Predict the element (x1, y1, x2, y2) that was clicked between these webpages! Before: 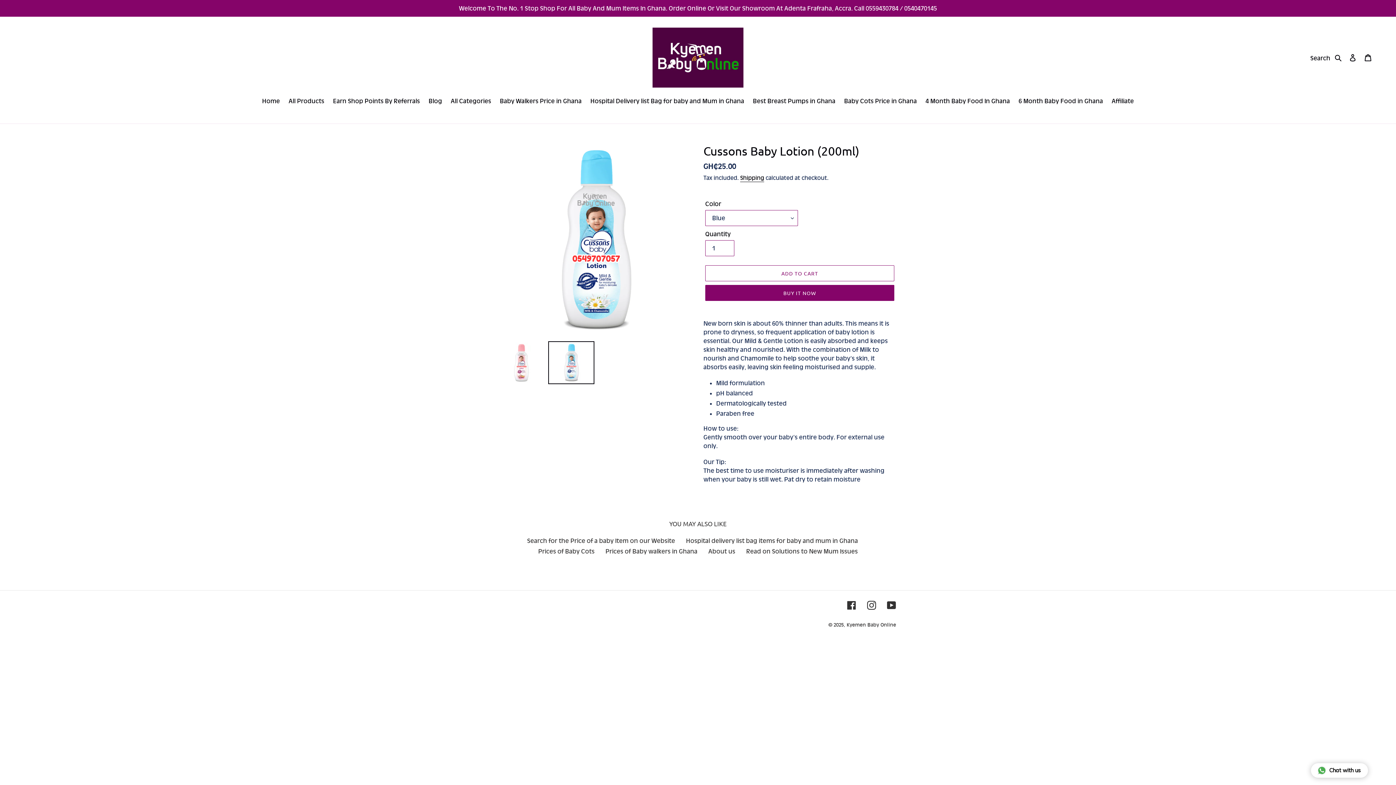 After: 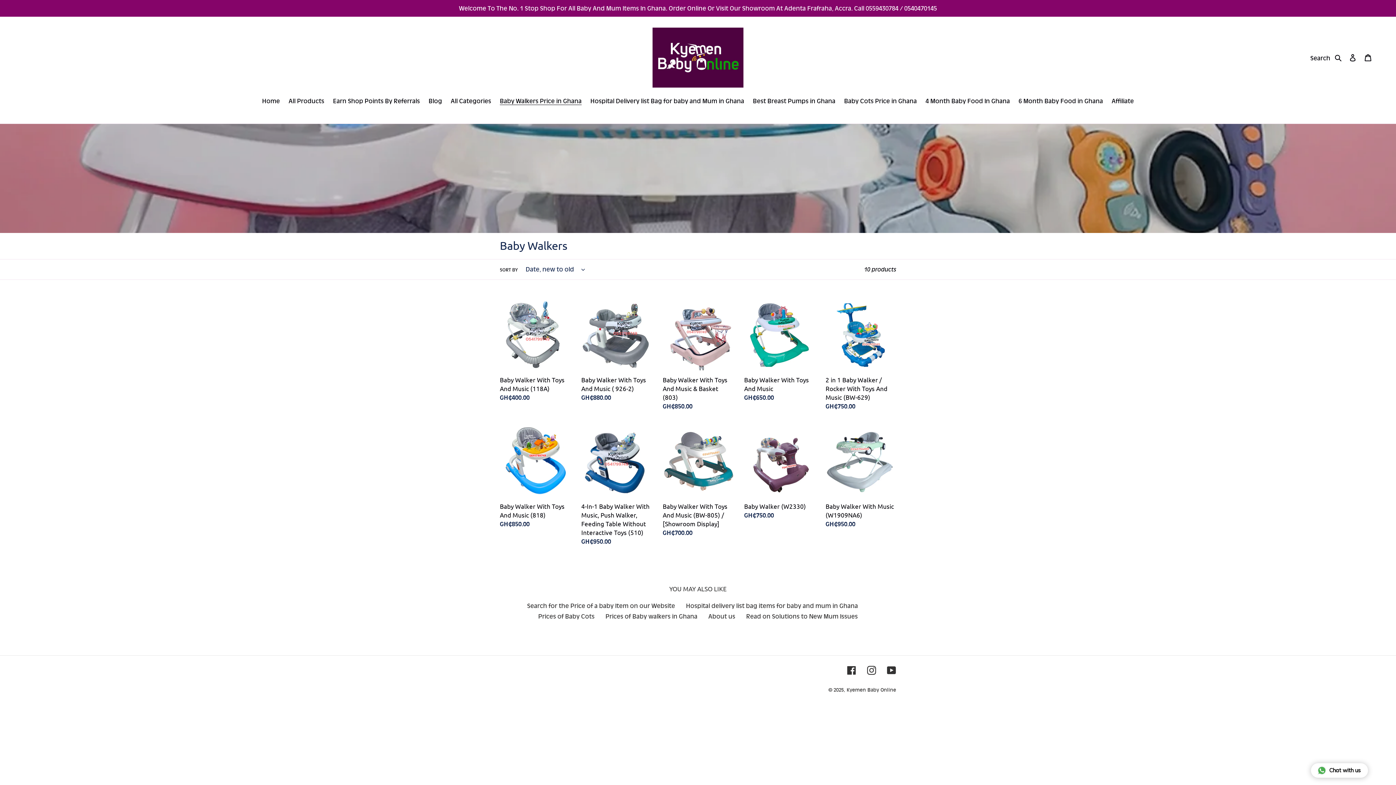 Action: bbox: (605, 544, 697, 551) label: Prices of Baby walkers in Ghana